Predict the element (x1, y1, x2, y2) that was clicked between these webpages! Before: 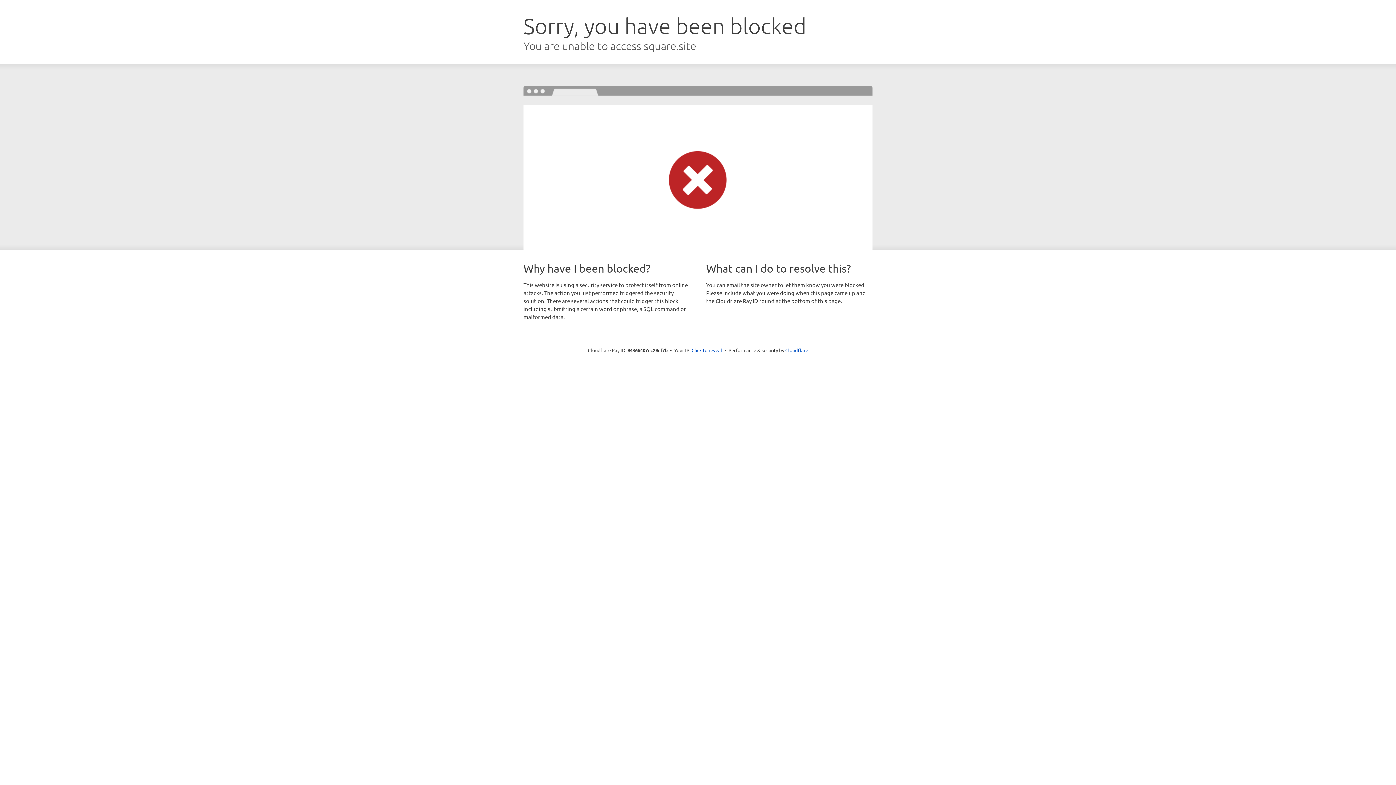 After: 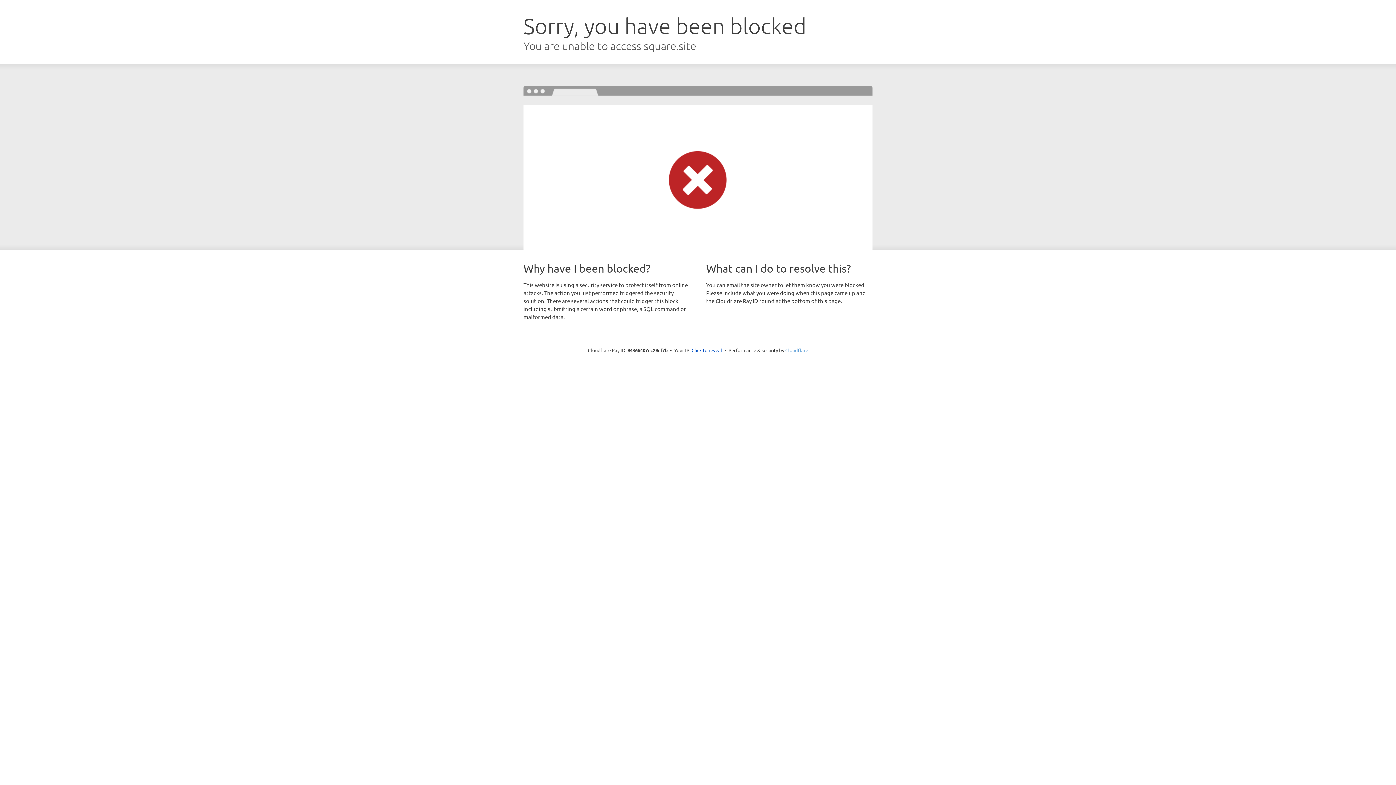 Action: bbox: (785, 347, 808, 353) label: Cloudflare